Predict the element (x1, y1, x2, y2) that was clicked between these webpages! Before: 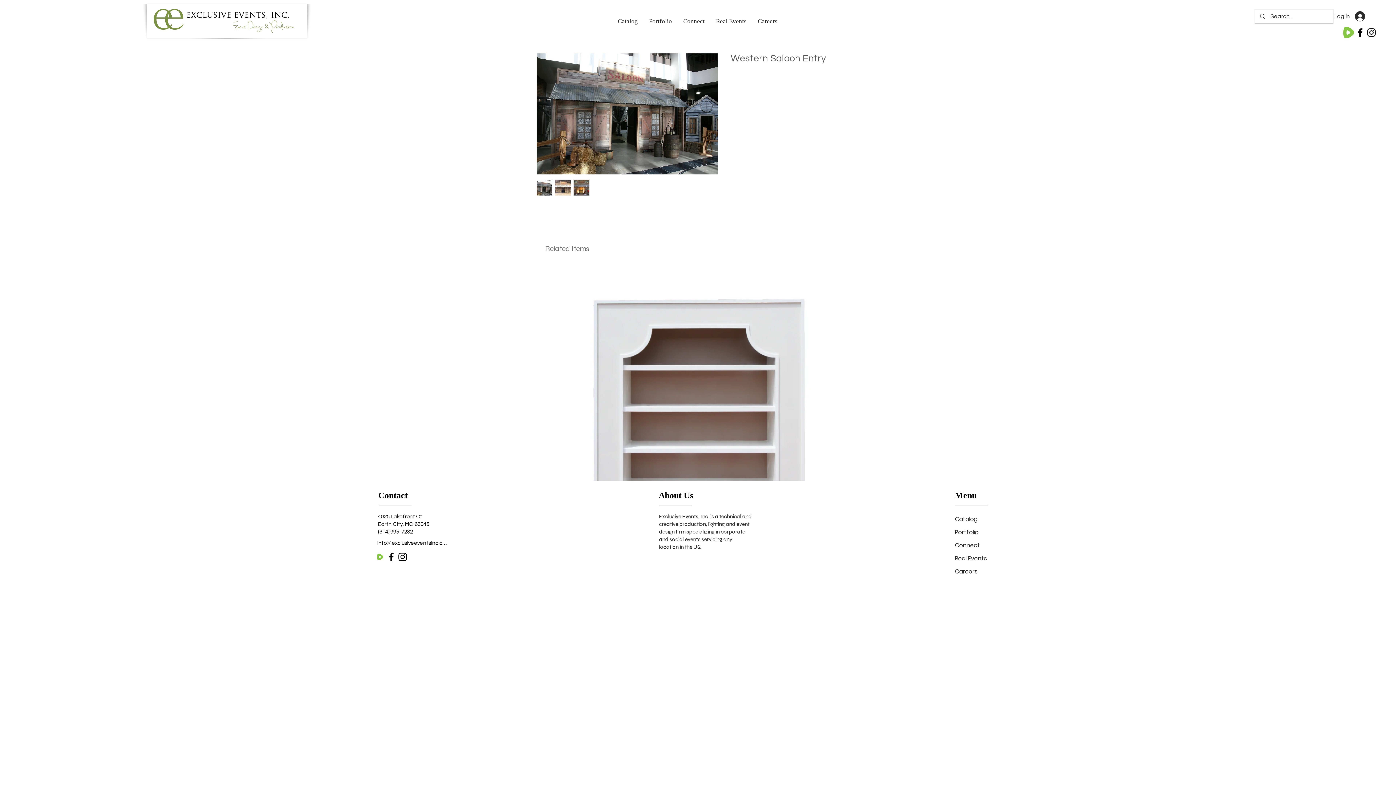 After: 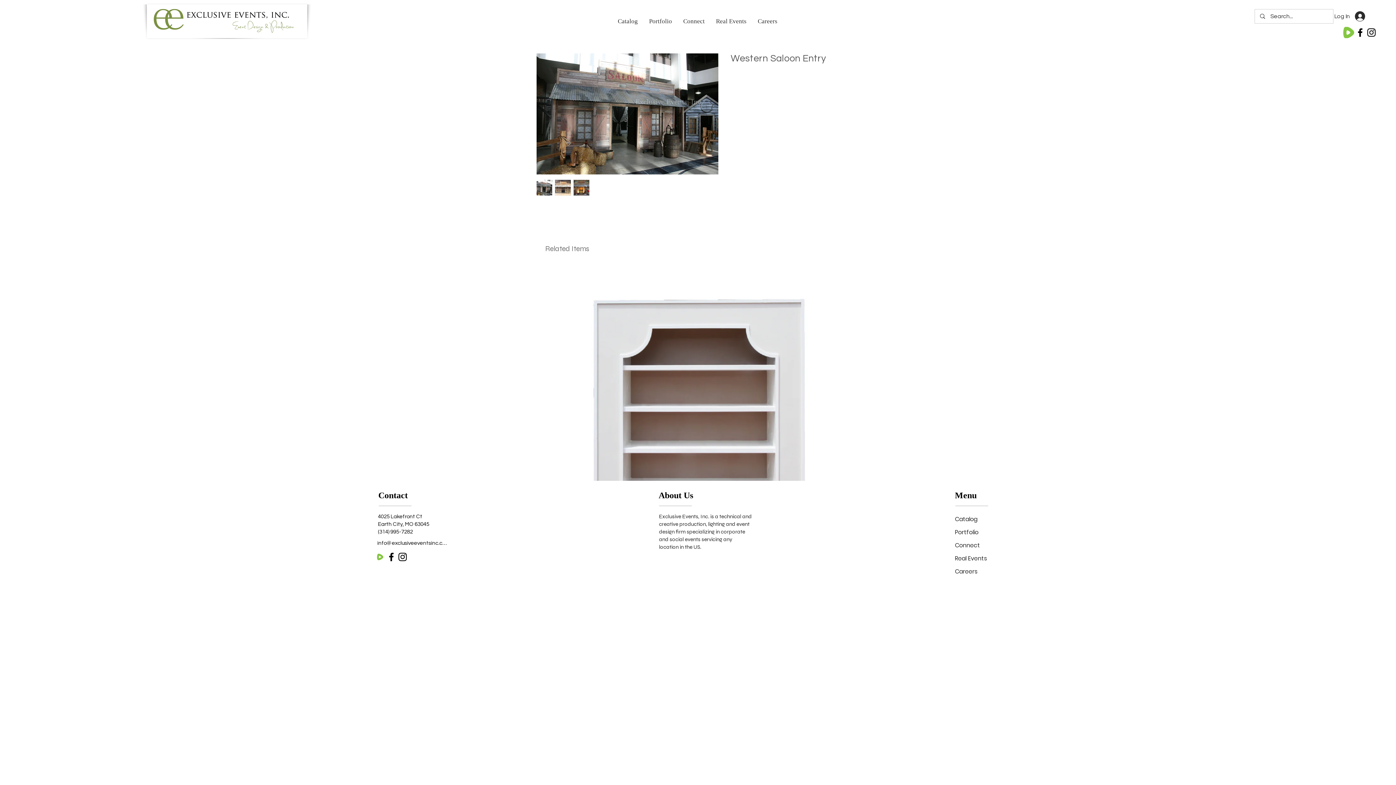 Action: bbox: (536, 179, 552, 196)